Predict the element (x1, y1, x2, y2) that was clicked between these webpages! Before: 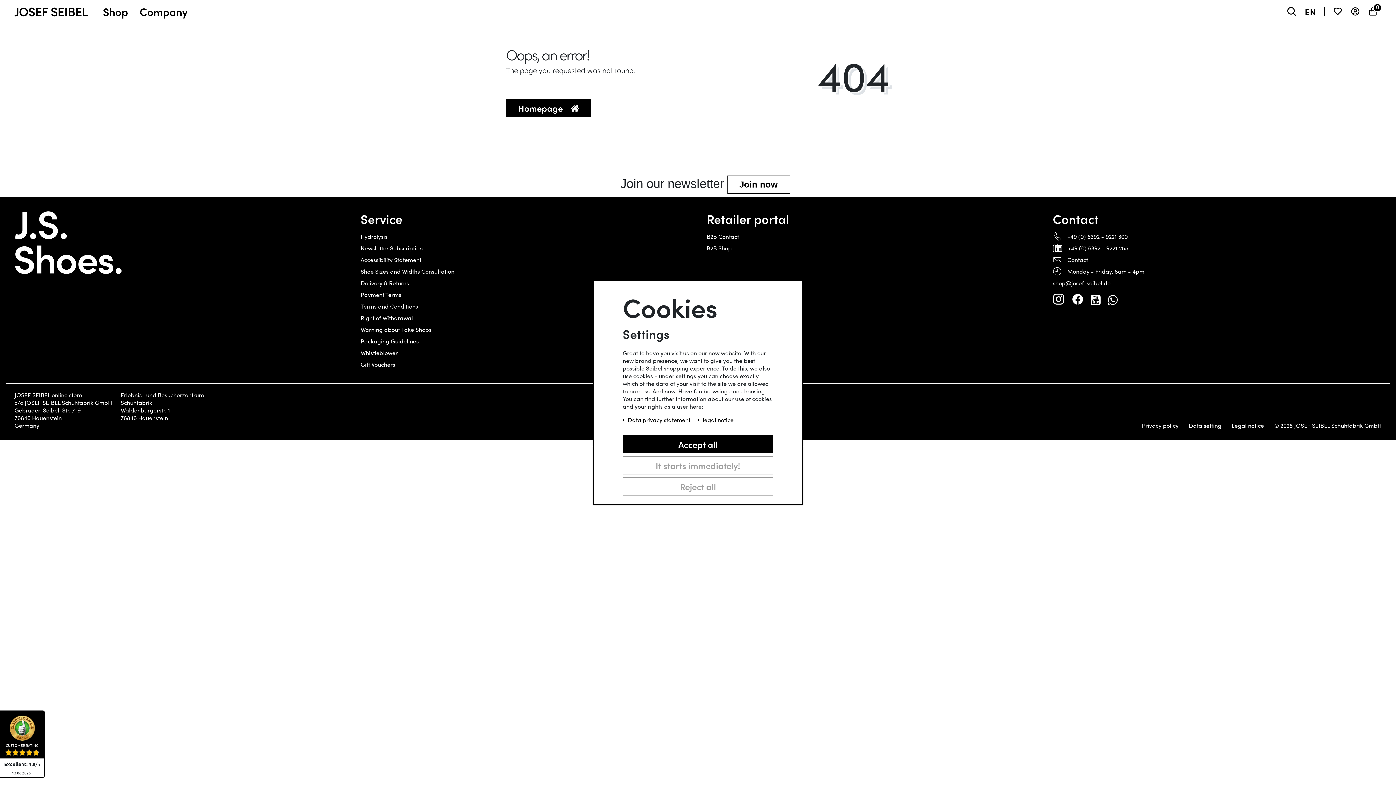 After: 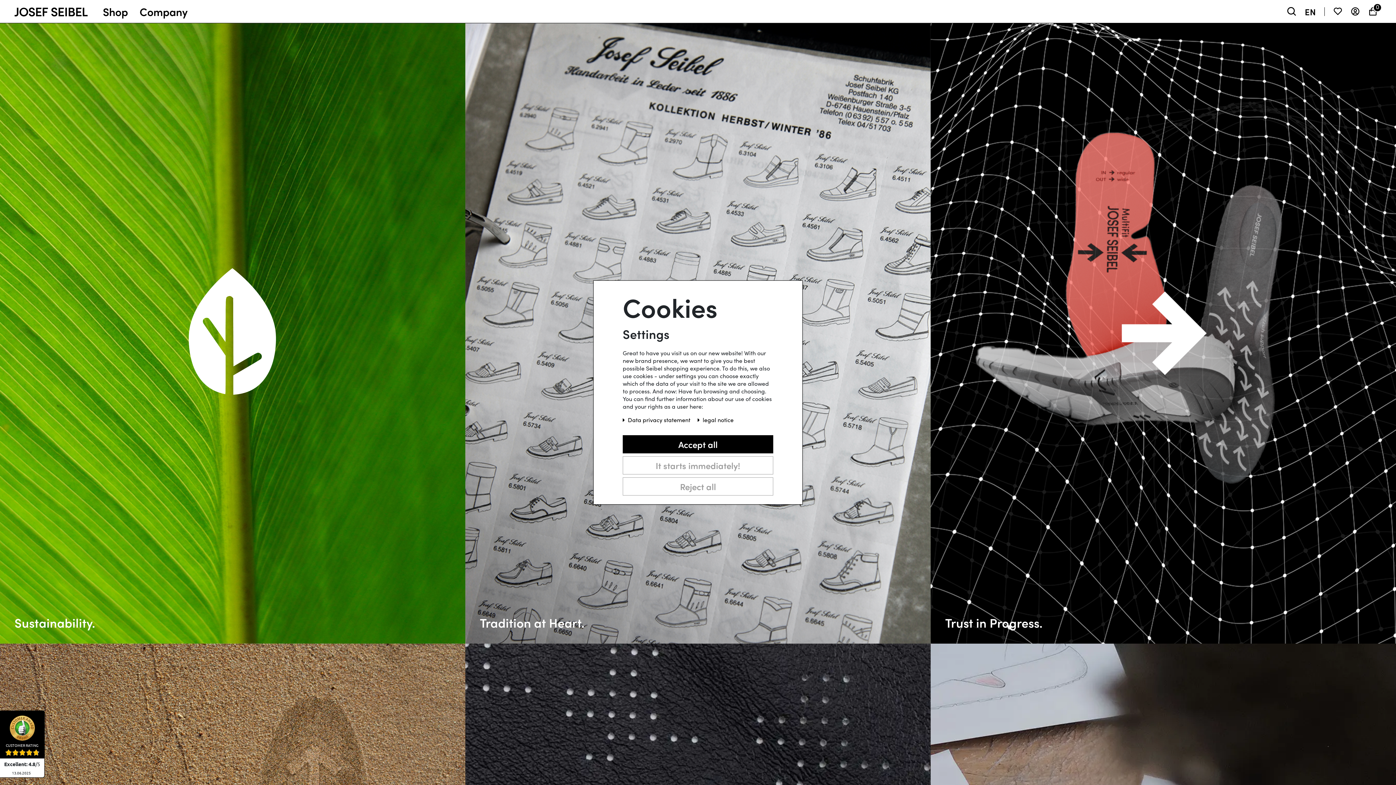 Action: bbox: (133, 0, 193, 22) label: Company